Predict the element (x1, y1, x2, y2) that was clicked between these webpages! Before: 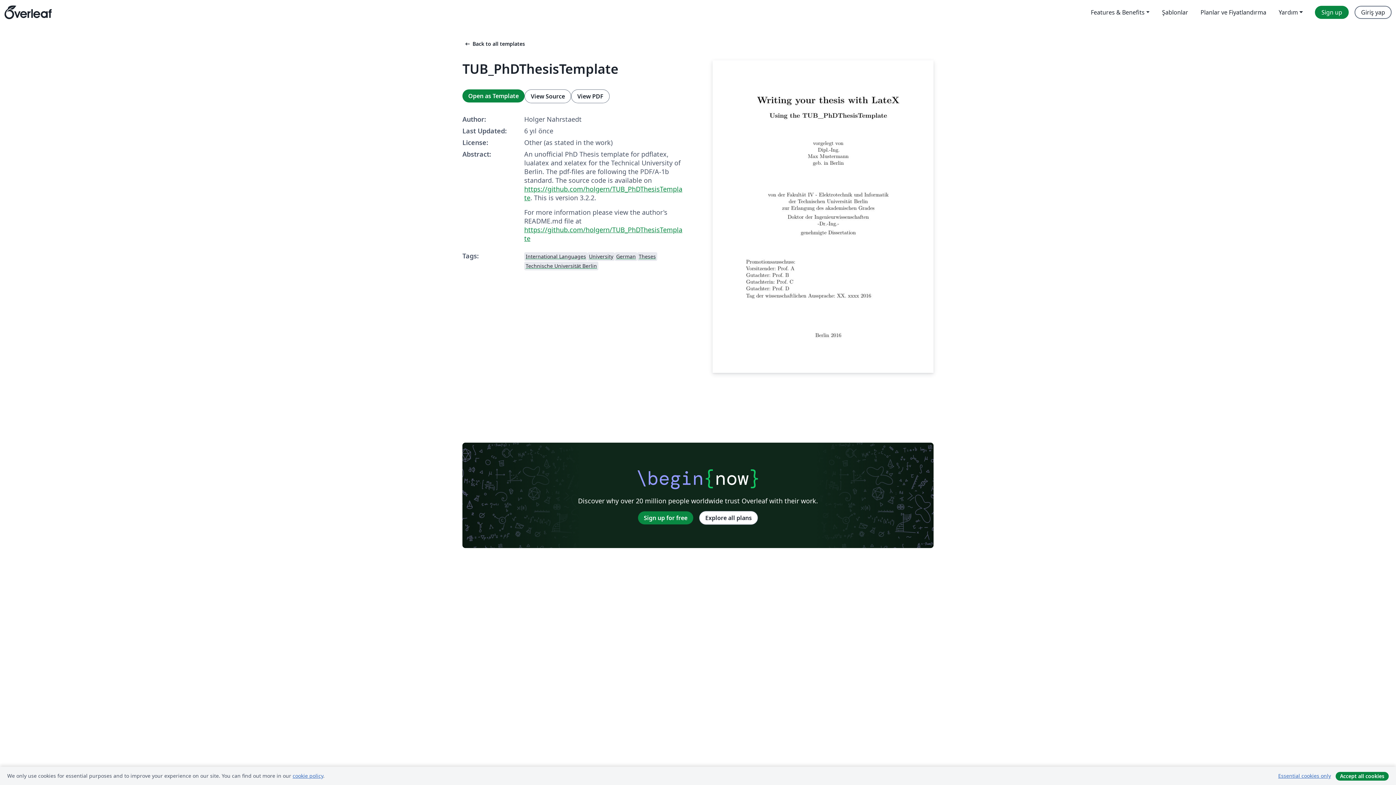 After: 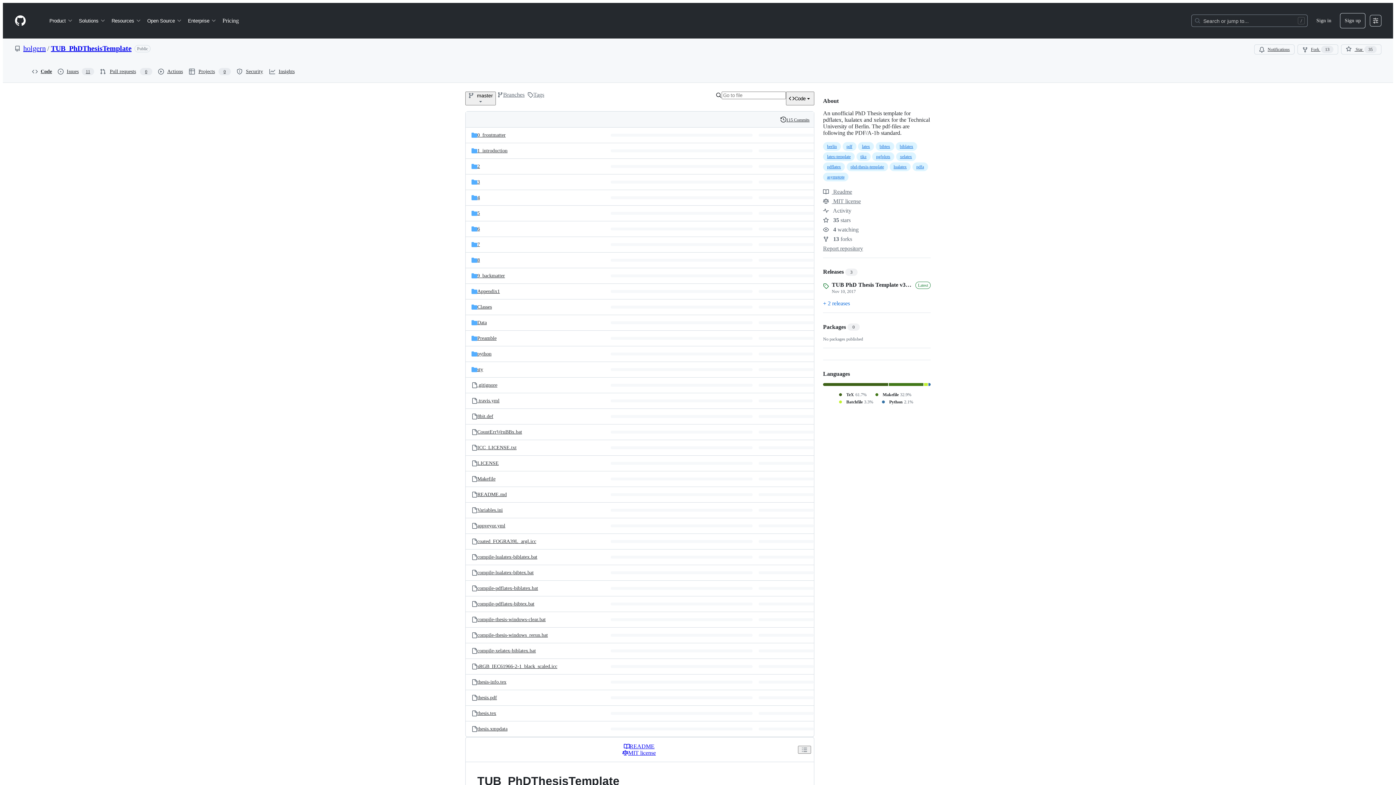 Action: bbox: (524, 225, 682, 242) label: https://github.com/holgern/TUB_PhDThesisTemplate